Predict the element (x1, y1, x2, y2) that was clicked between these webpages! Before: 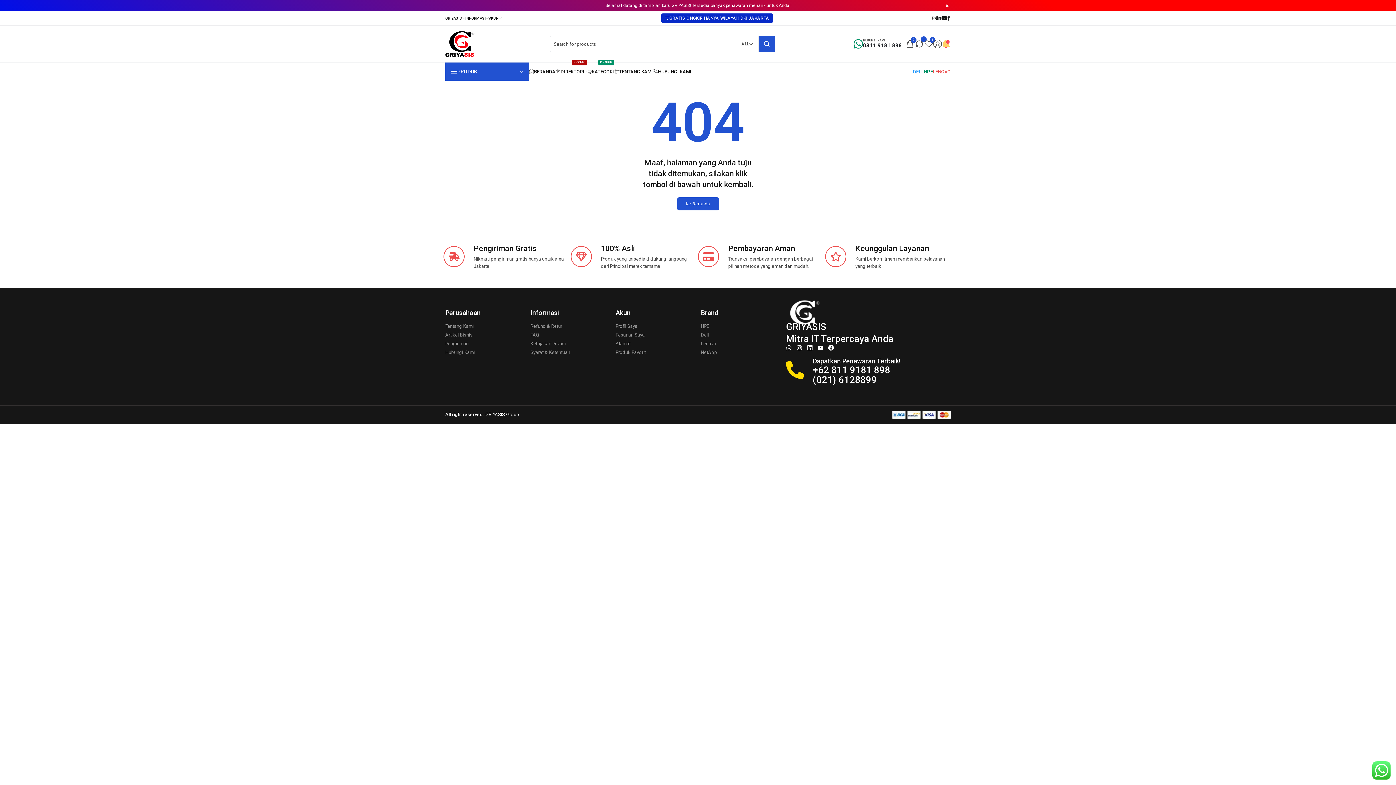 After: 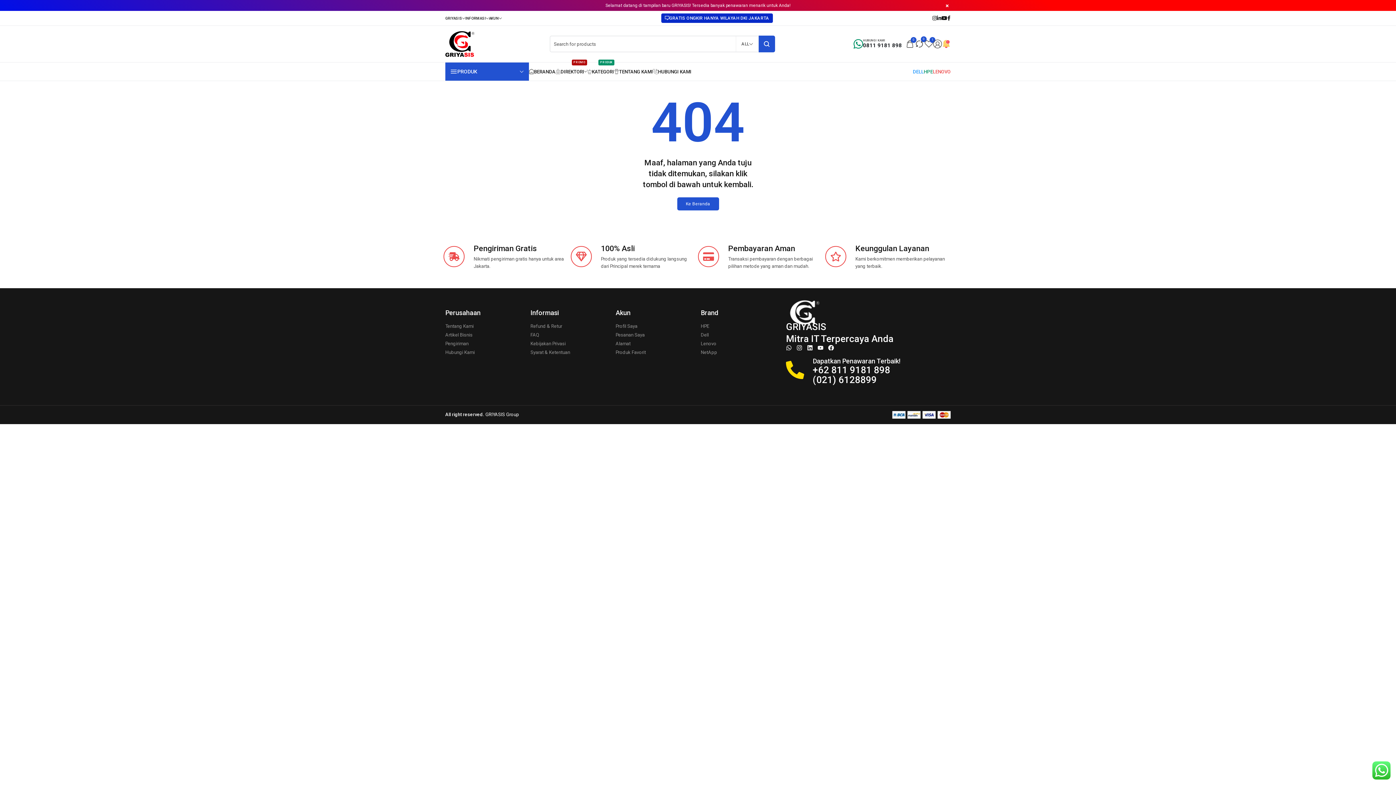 Action: bbox: (758, 35, 775, 52)